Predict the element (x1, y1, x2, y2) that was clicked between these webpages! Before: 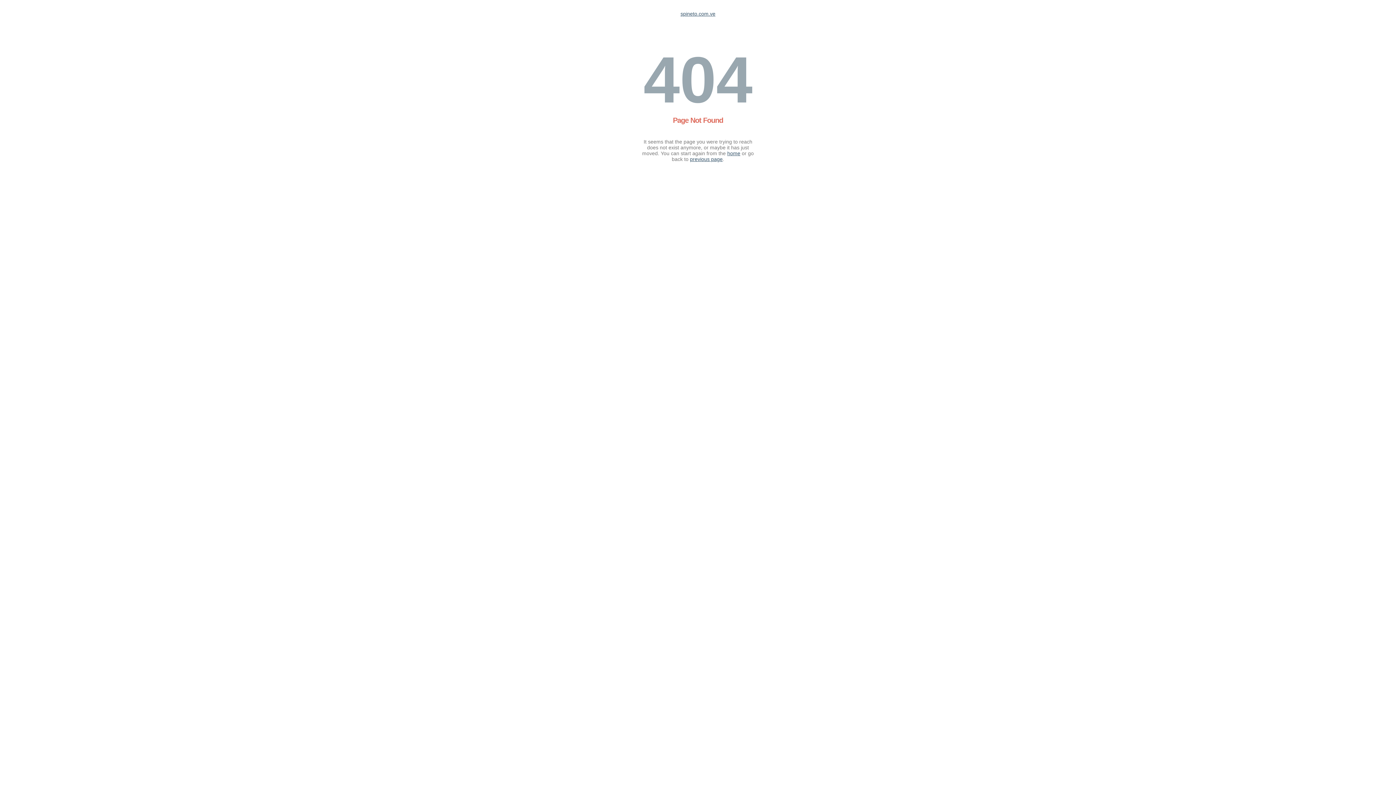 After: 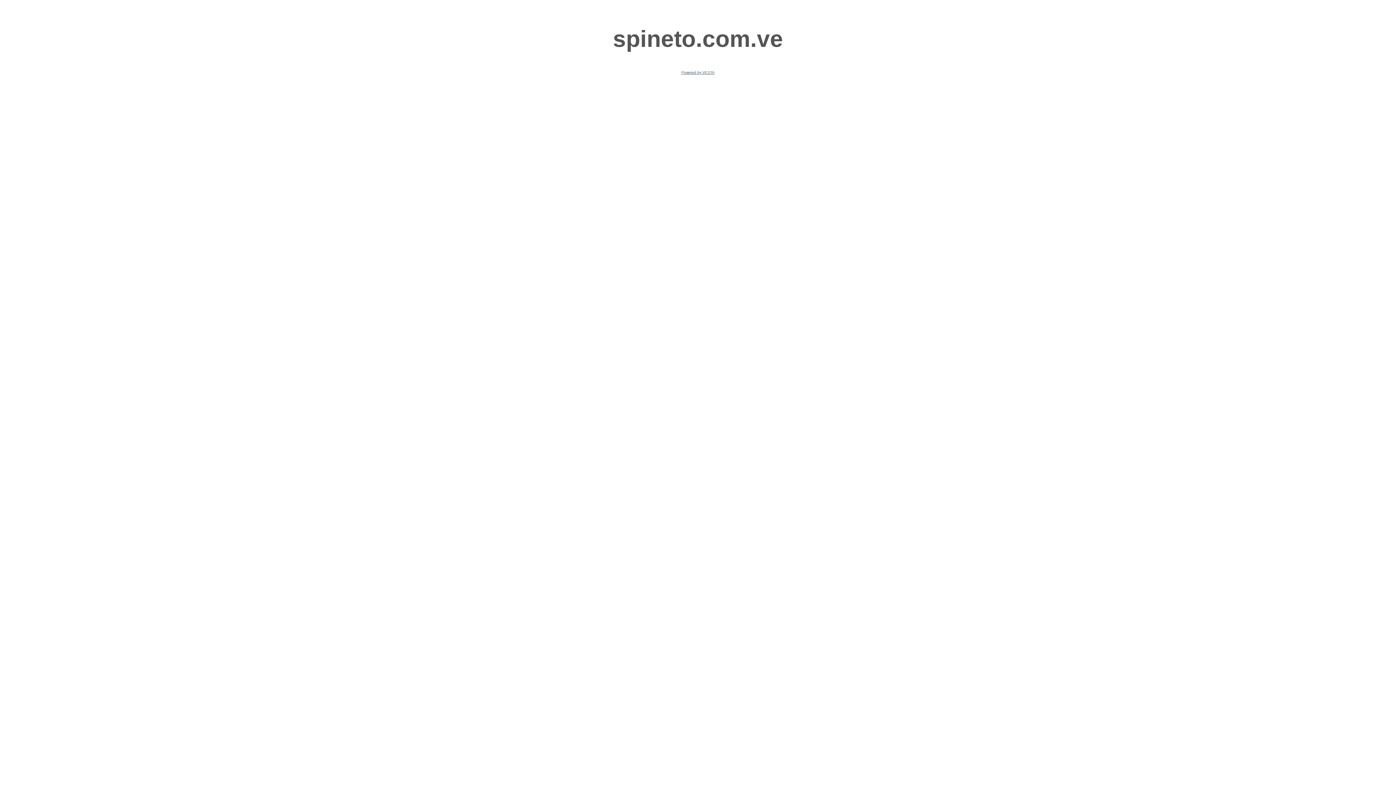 Action: label: home bbox: (727, 150, 740, 156)